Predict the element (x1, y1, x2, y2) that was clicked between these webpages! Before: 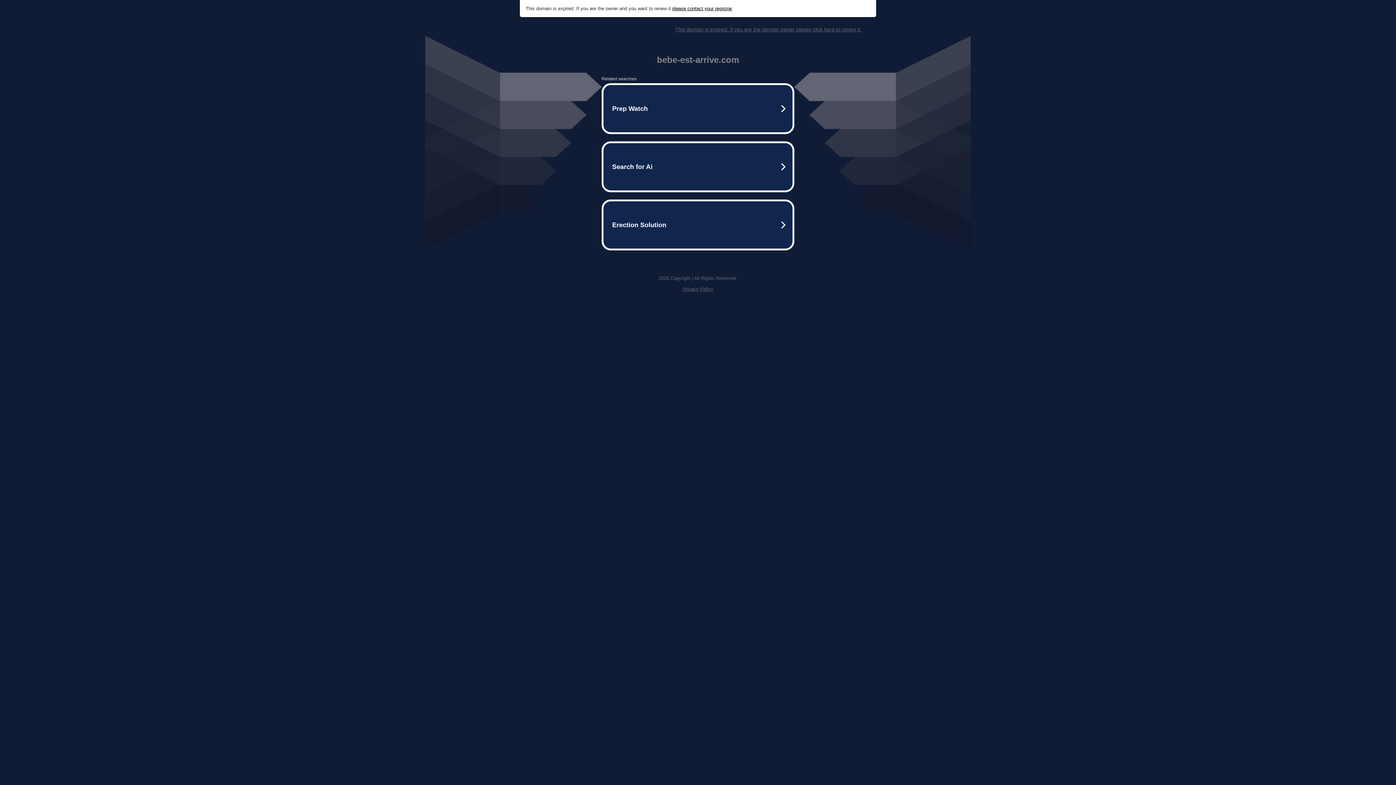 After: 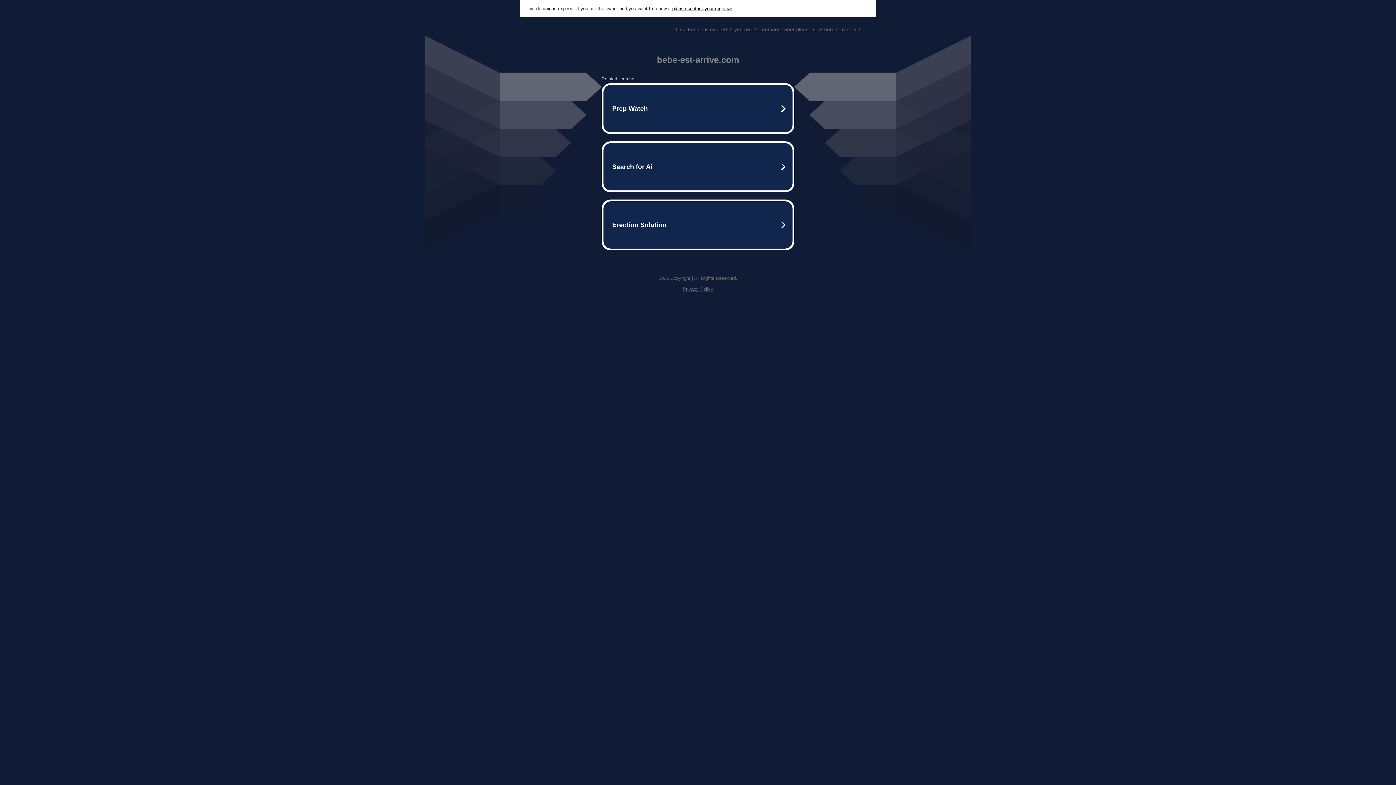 Action: label: please contact your registrar bbox: (672, 5, 732, 11)